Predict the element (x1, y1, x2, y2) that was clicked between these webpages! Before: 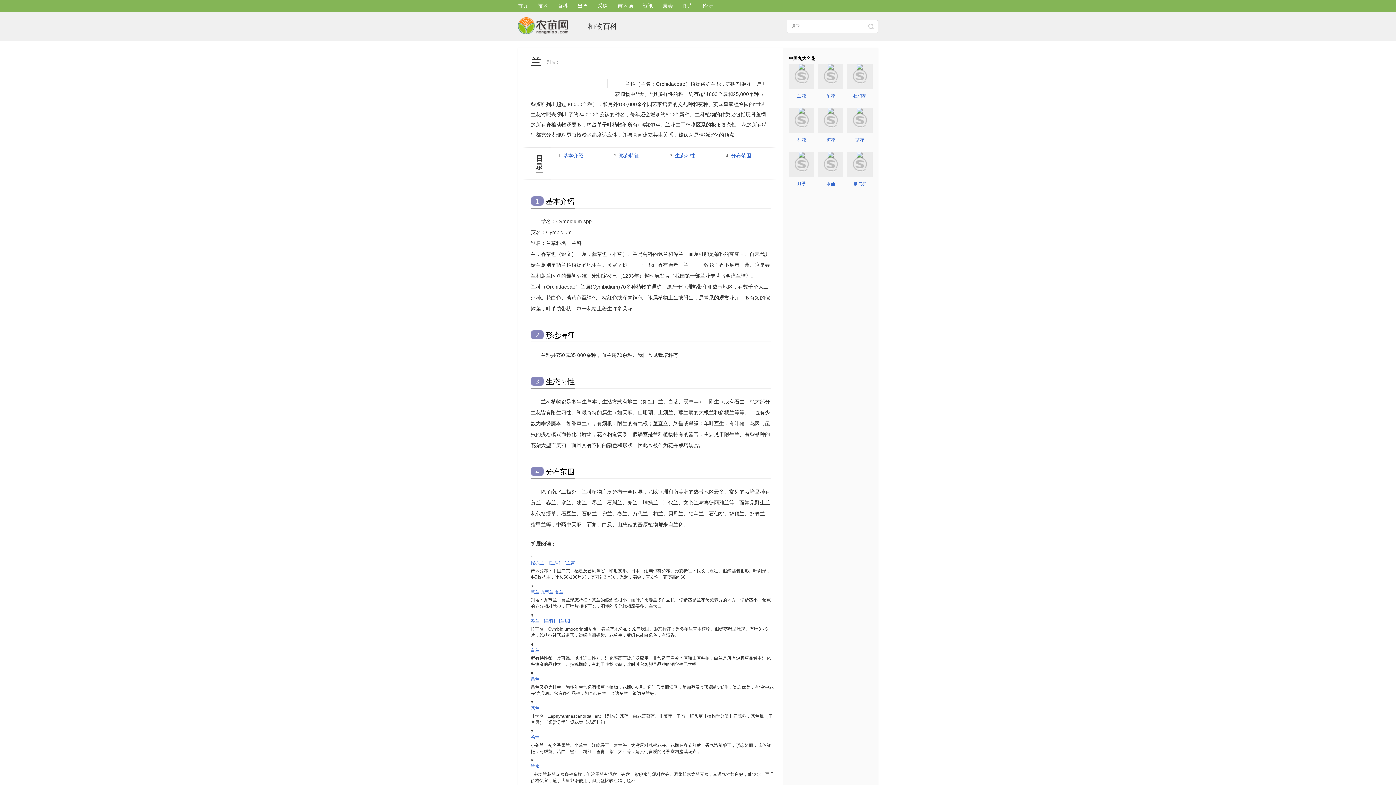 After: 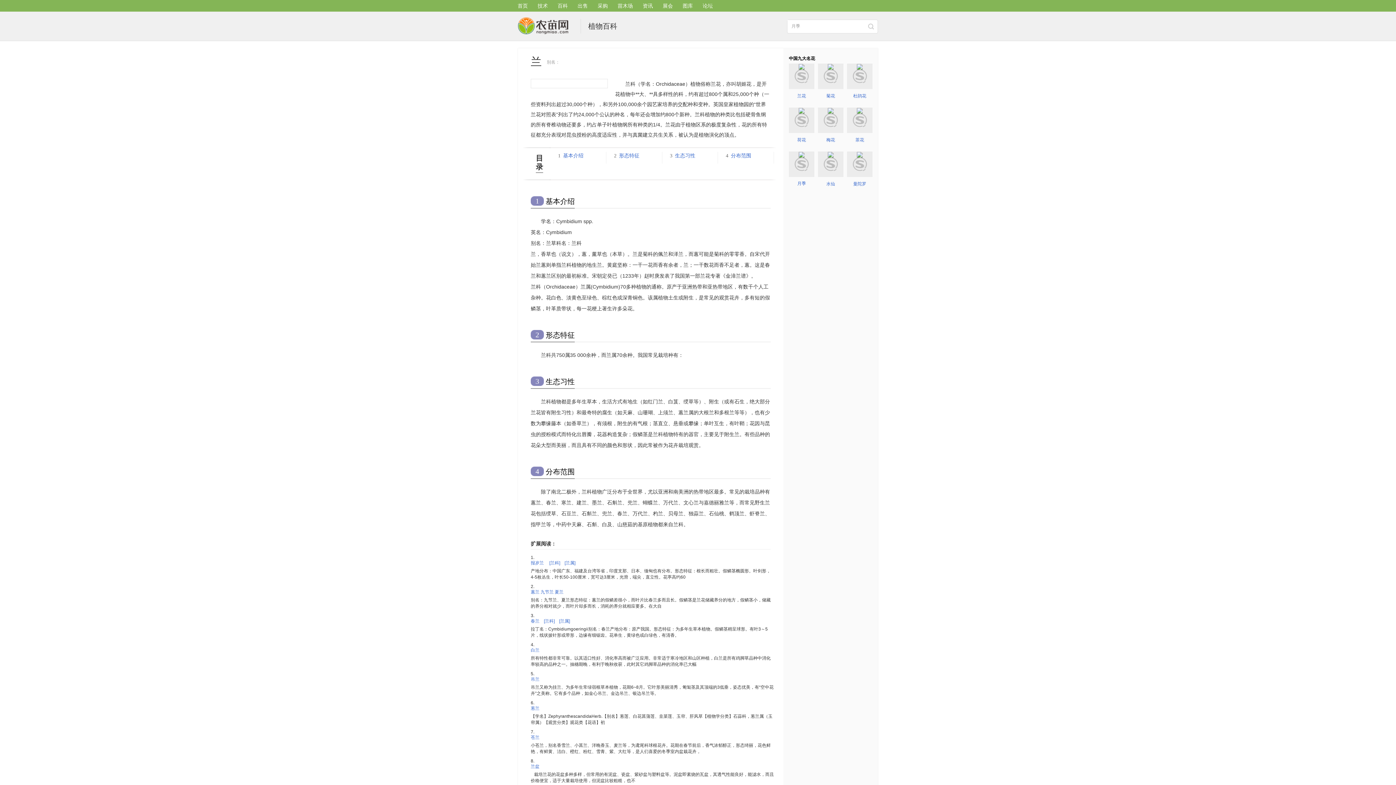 Action: bbox: (789, 151, 814, 177)